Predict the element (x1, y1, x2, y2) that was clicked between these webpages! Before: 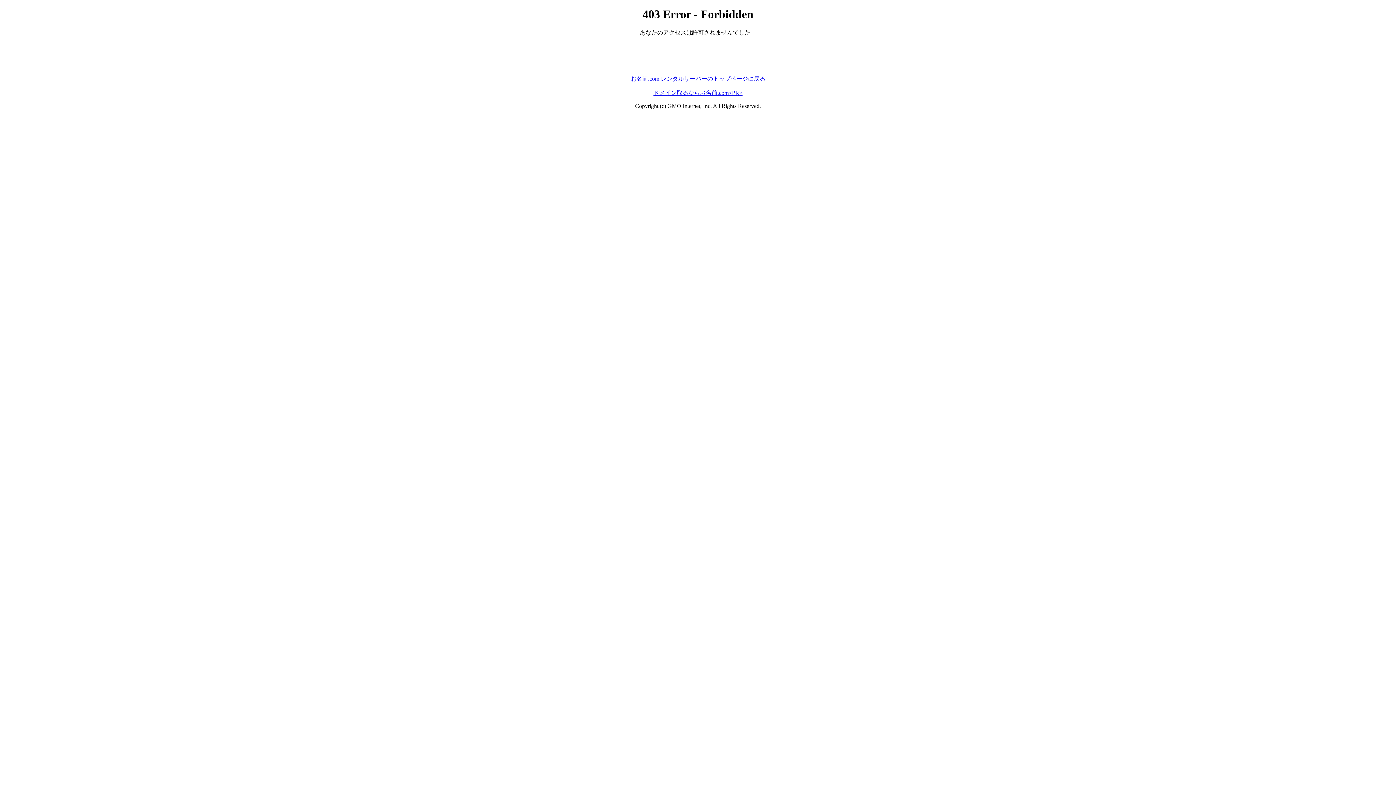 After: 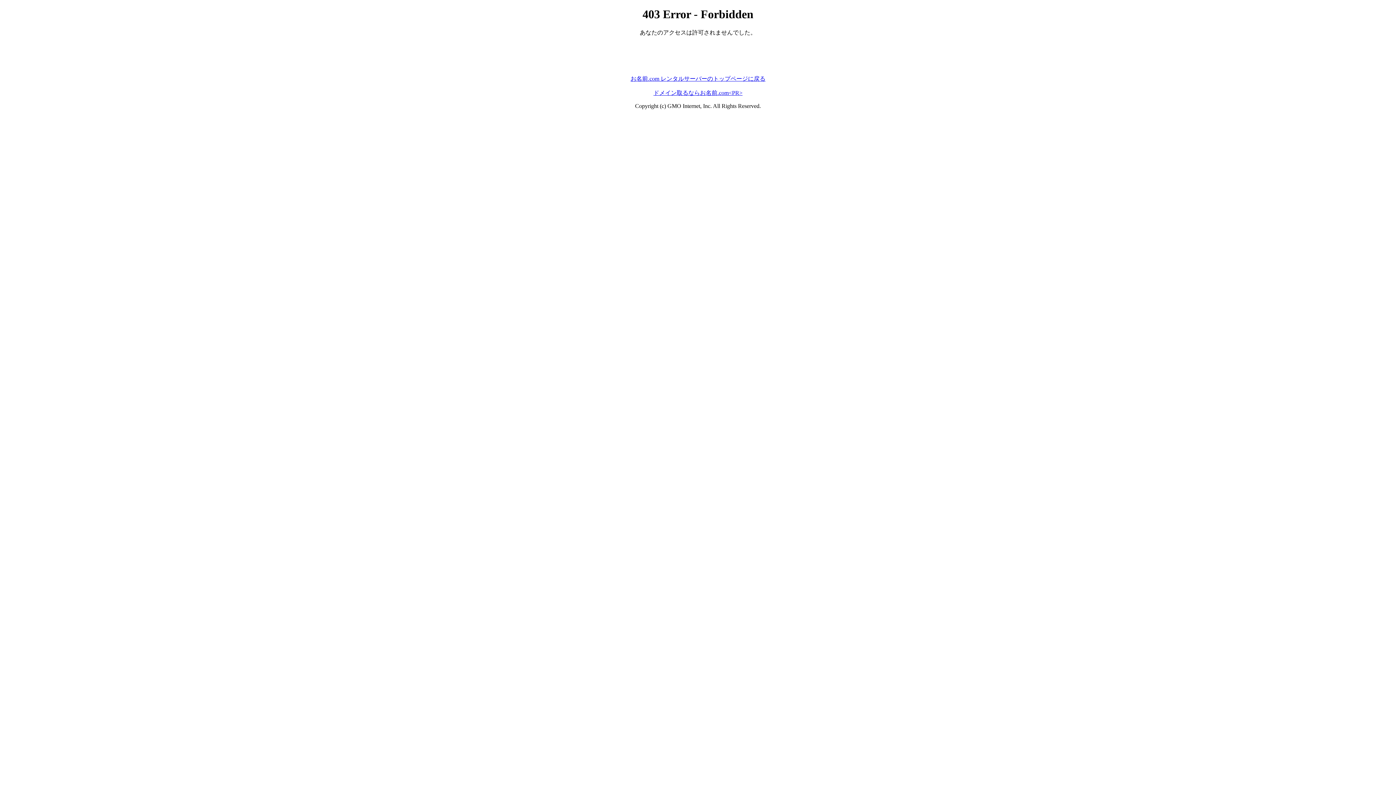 Action: label: お名前.com レンタルサーバーのトップページに戻る bbox: (630, 75, 765, 81)